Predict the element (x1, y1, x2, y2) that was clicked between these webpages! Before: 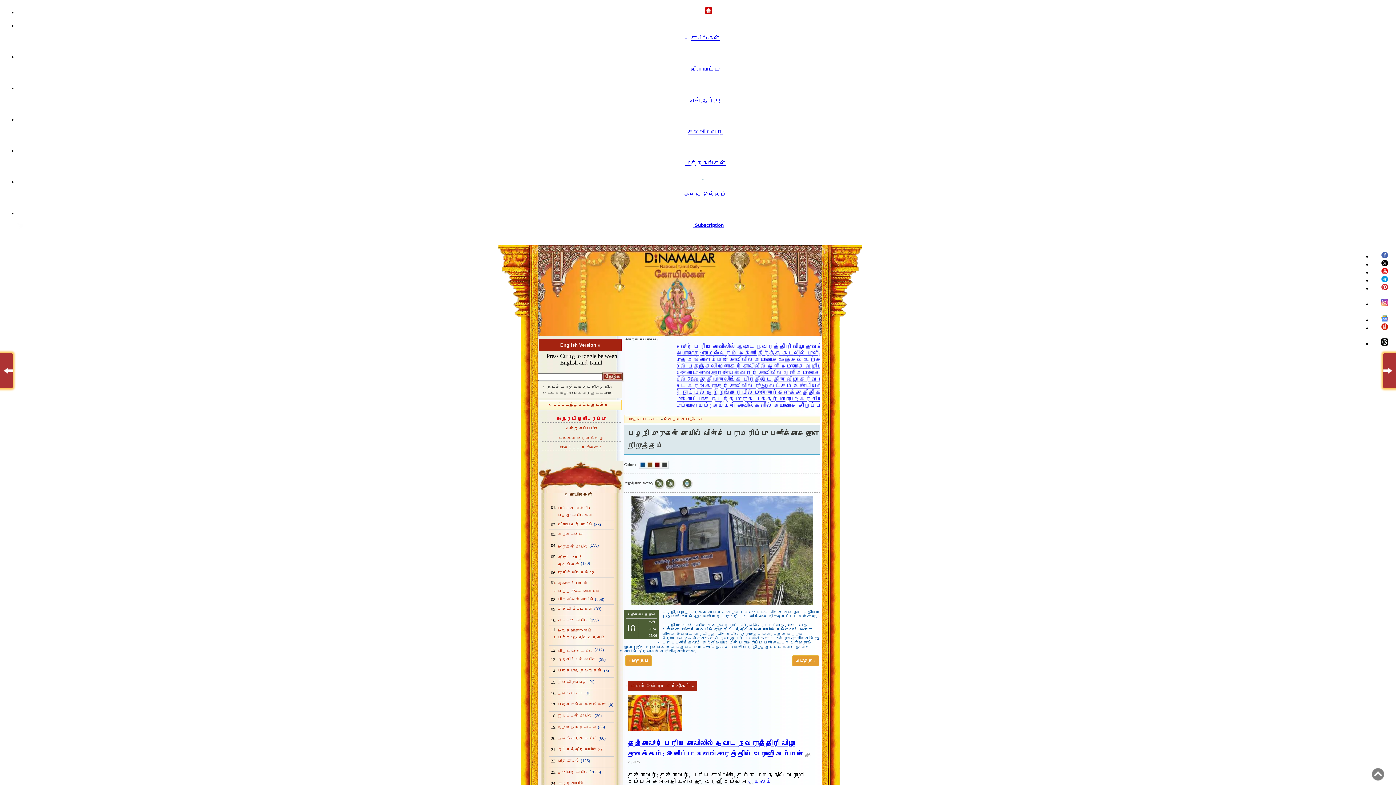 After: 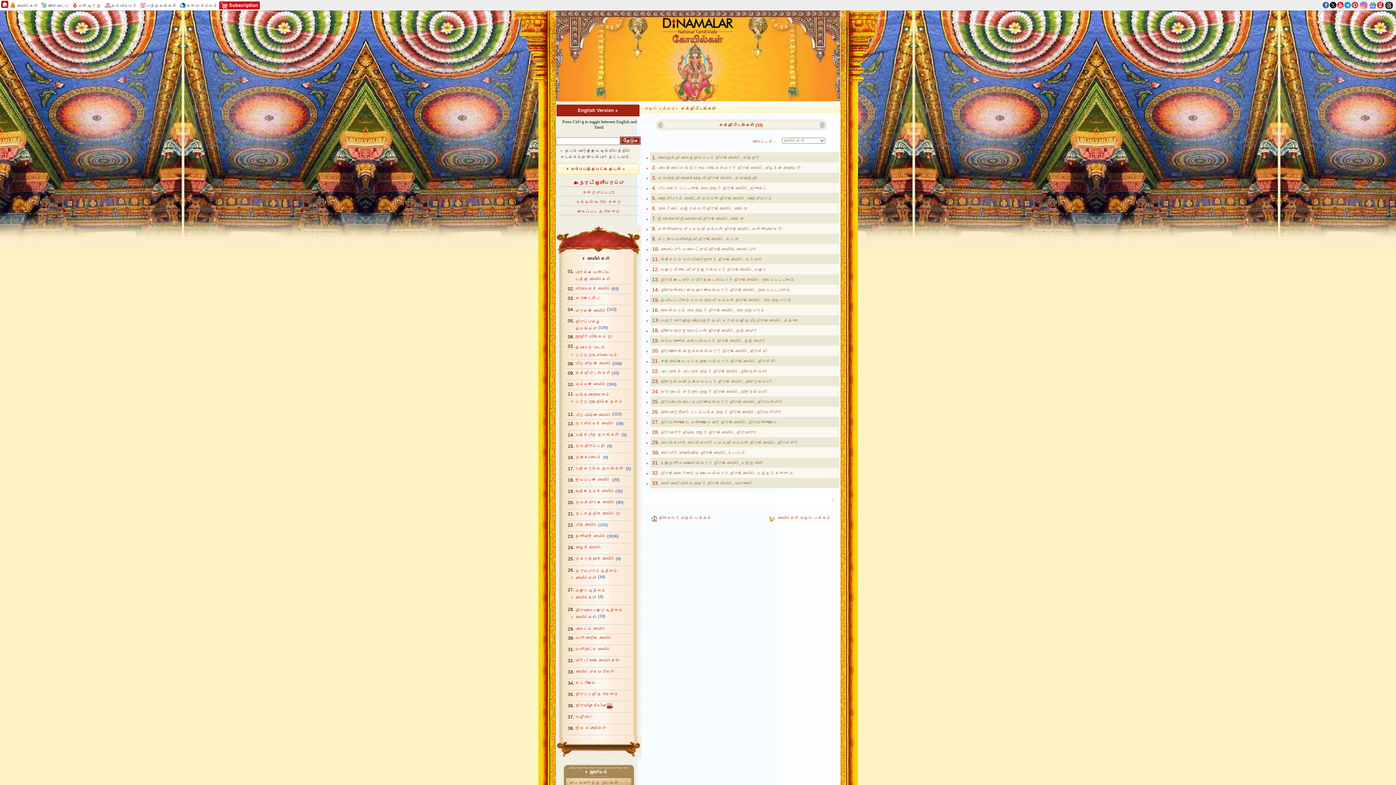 Action: bbox: (558, 607, 593, 611) label: சக்தி பீடங்கள்